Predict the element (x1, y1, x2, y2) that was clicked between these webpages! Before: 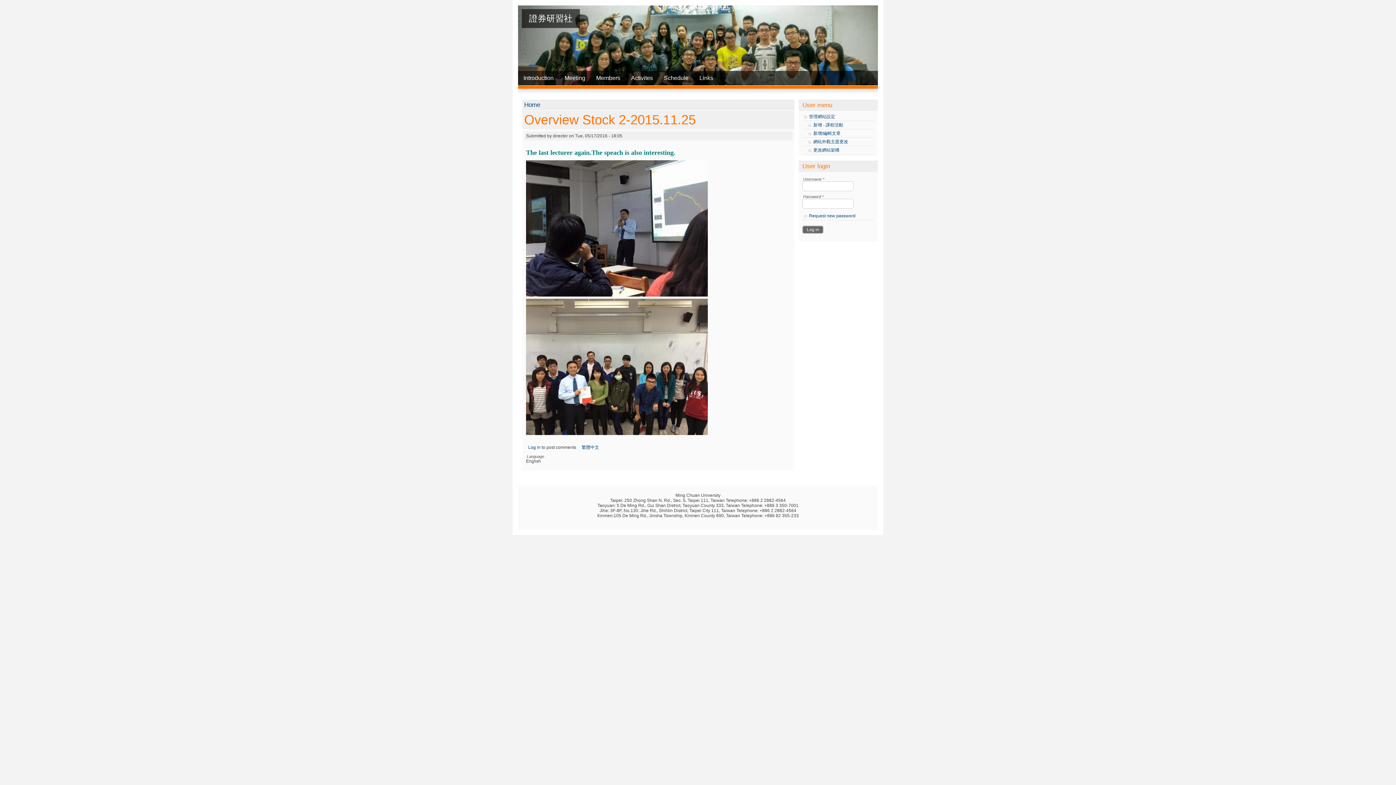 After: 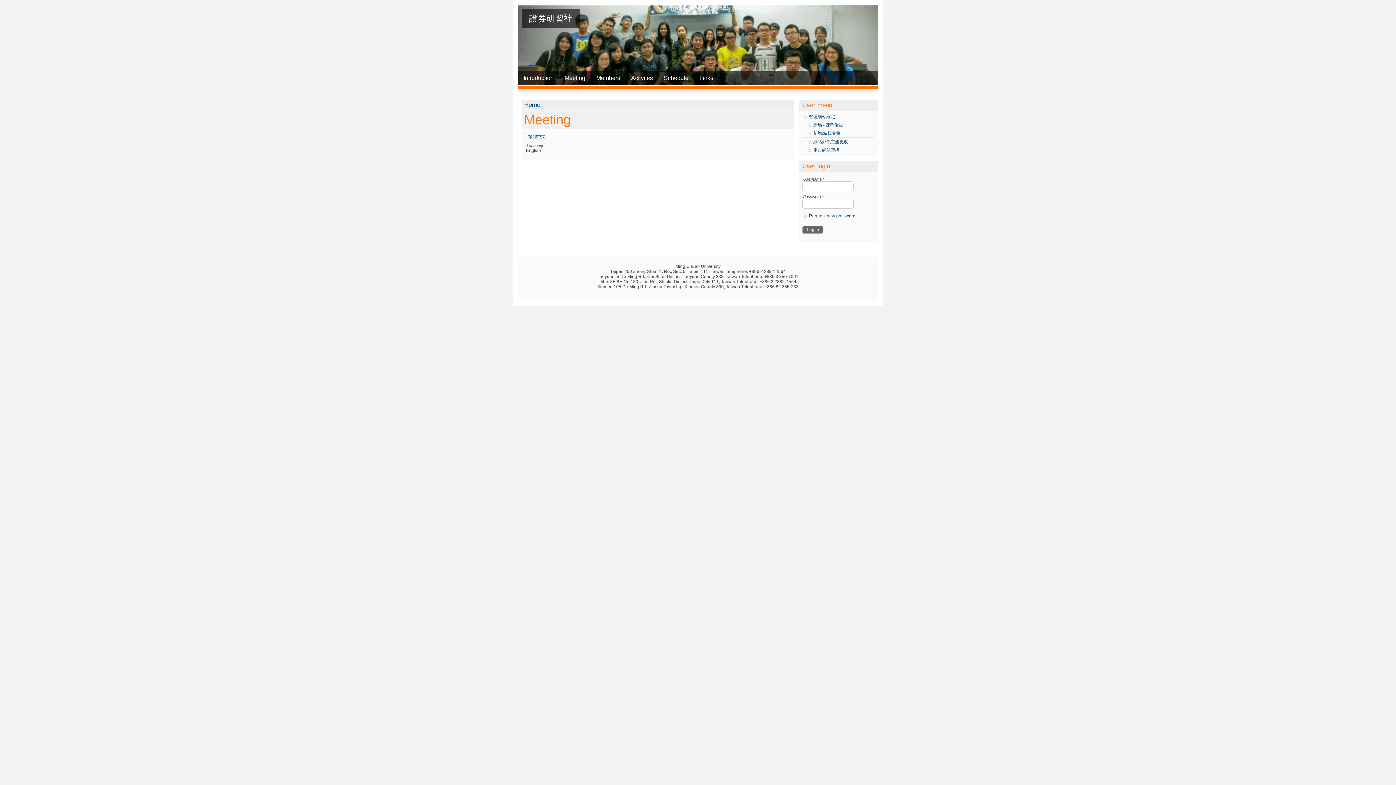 Action: label: Meeting bbox: (564, 74, 585, 81)